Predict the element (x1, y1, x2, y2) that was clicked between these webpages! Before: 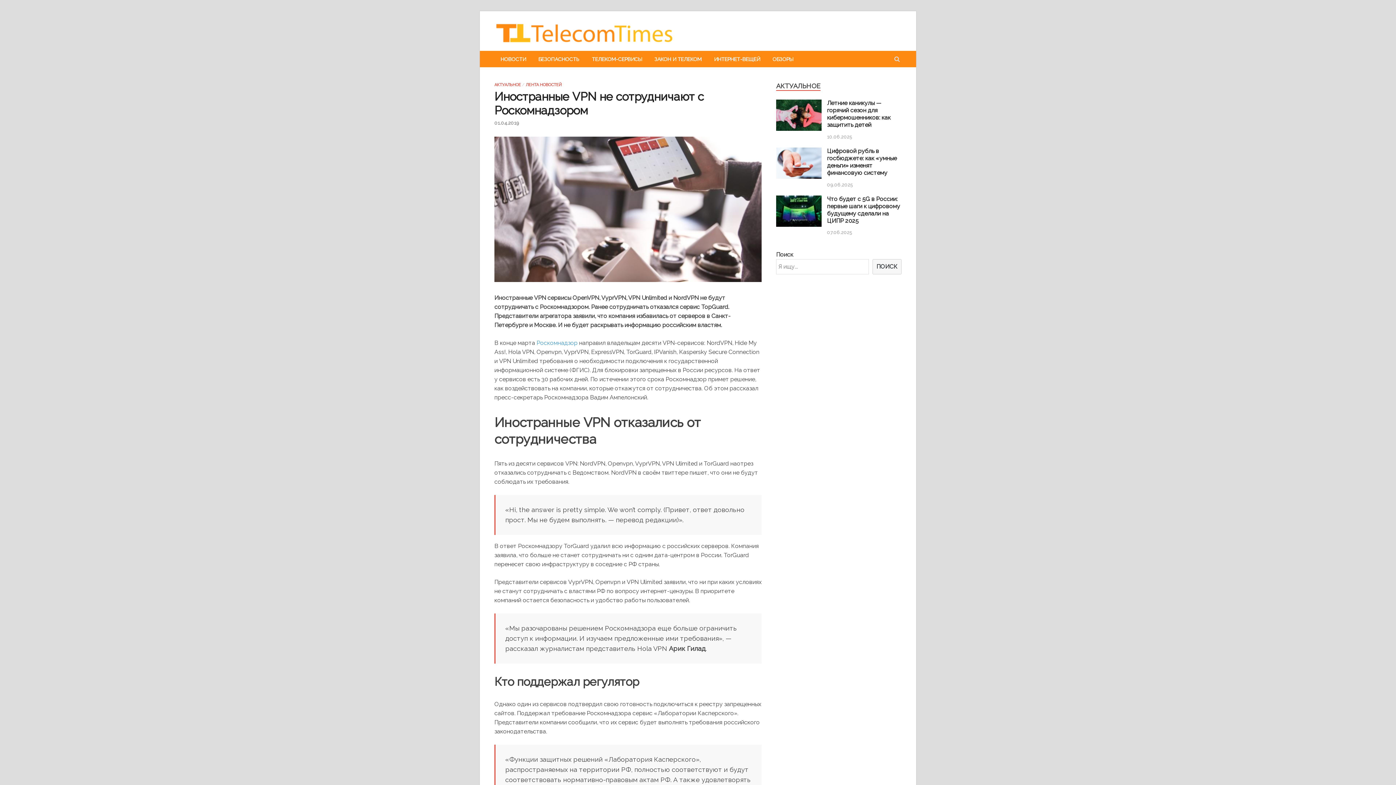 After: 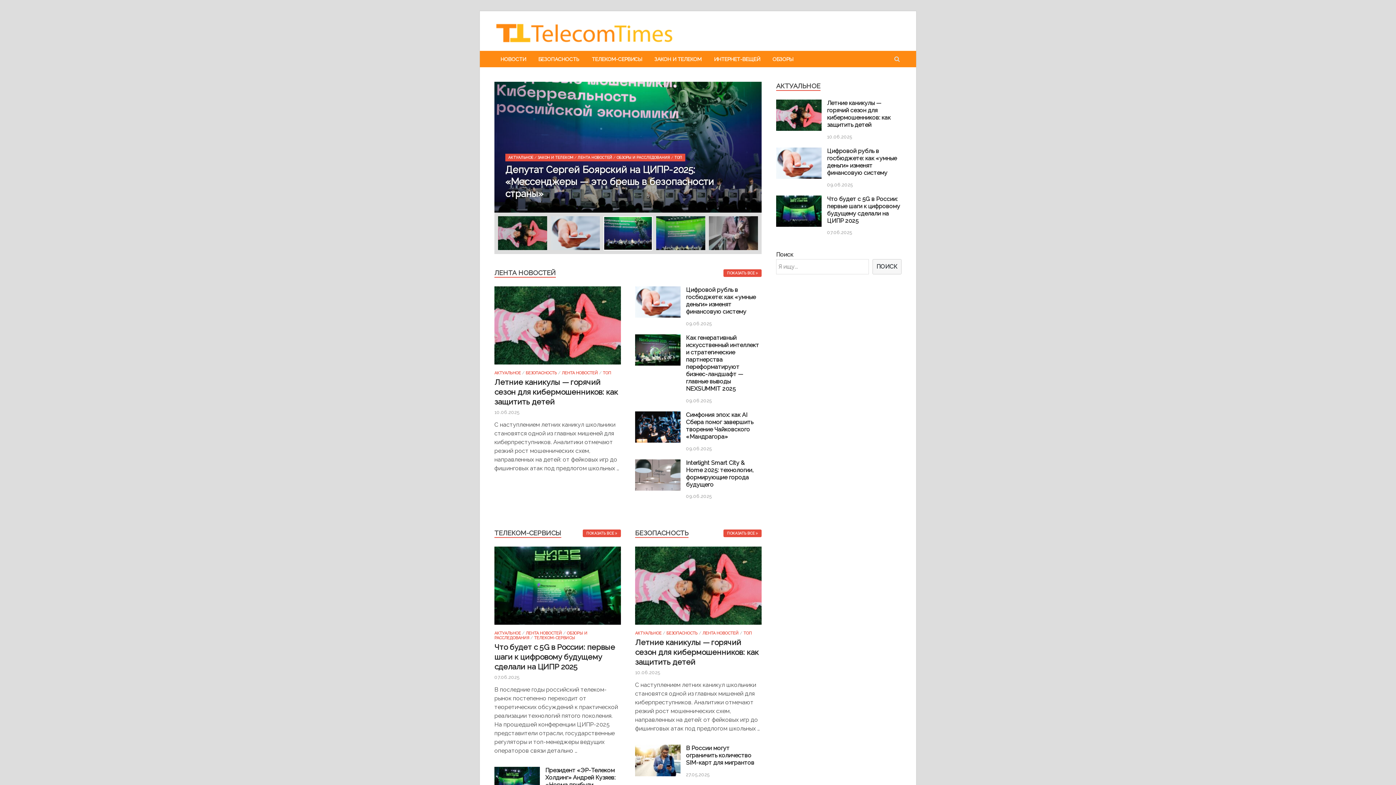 Action: bbox: (494, 42, 676, 49)